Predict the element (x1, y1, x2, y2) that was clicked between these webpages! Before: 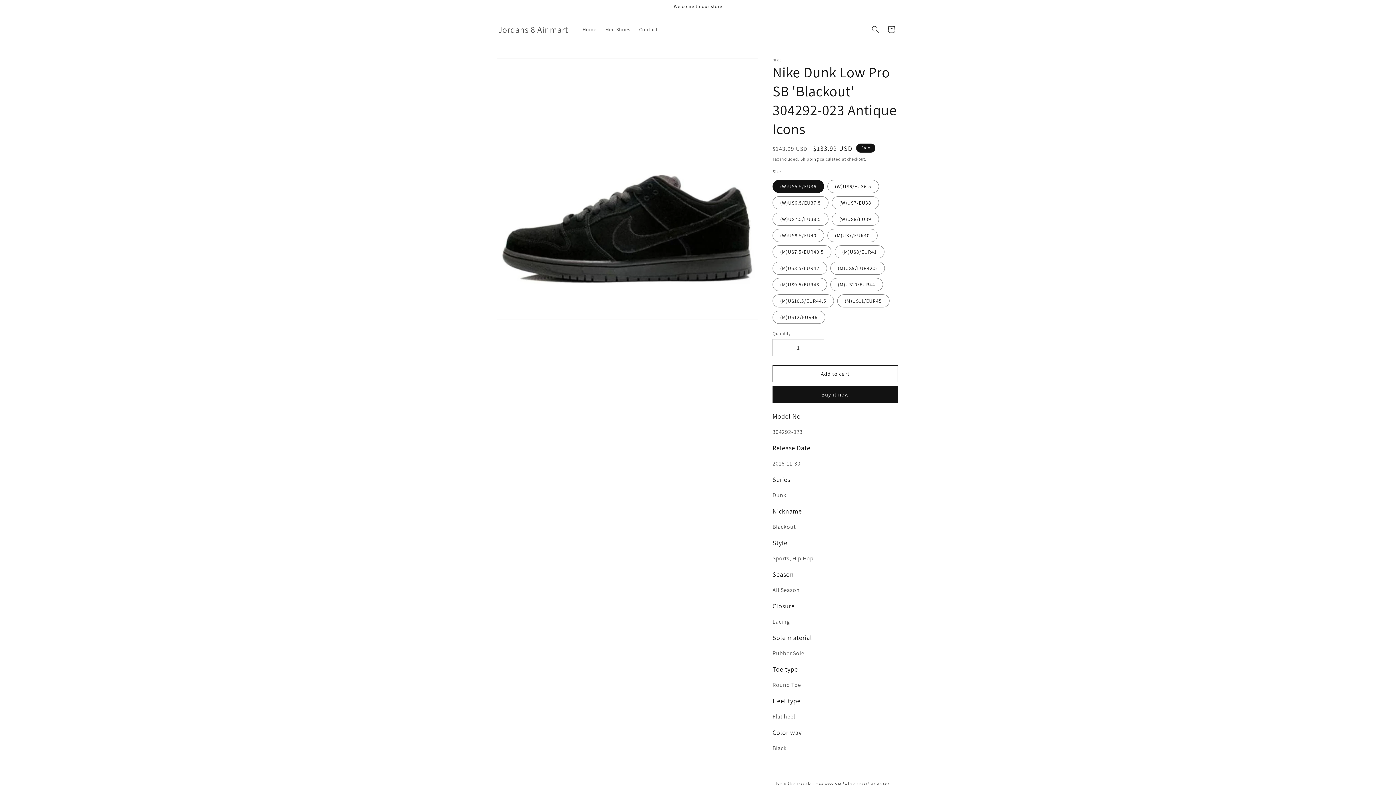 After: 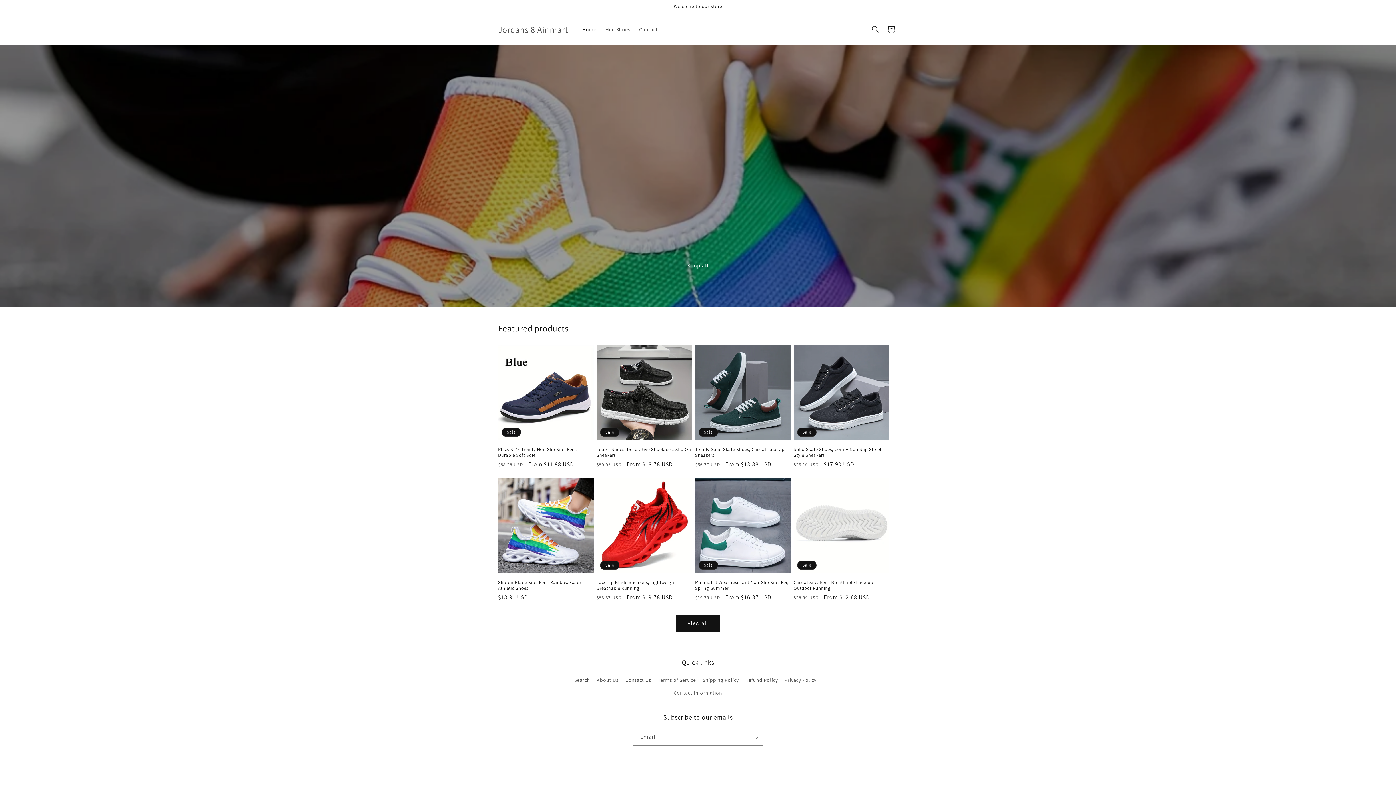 Action: bbox: (578, 21, 600, 37) label: Home